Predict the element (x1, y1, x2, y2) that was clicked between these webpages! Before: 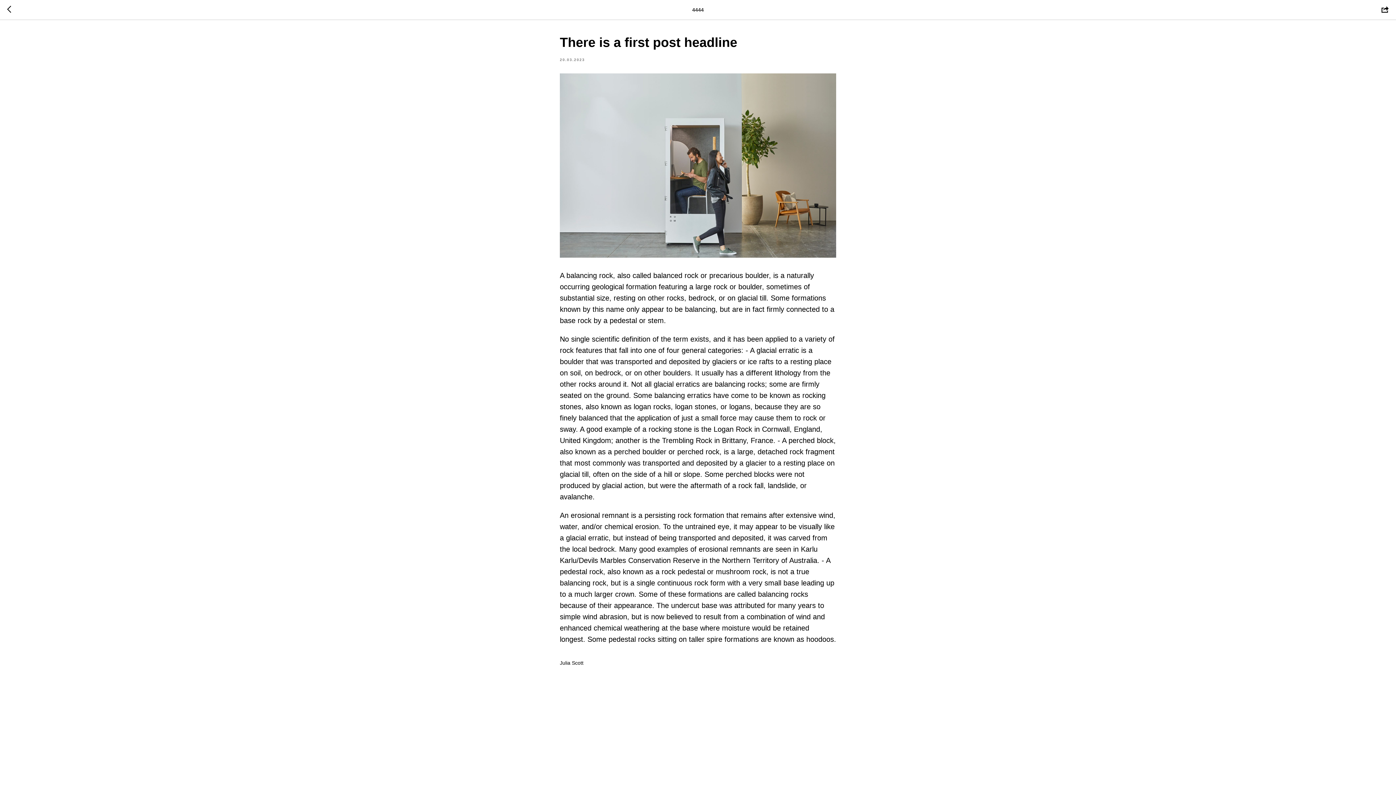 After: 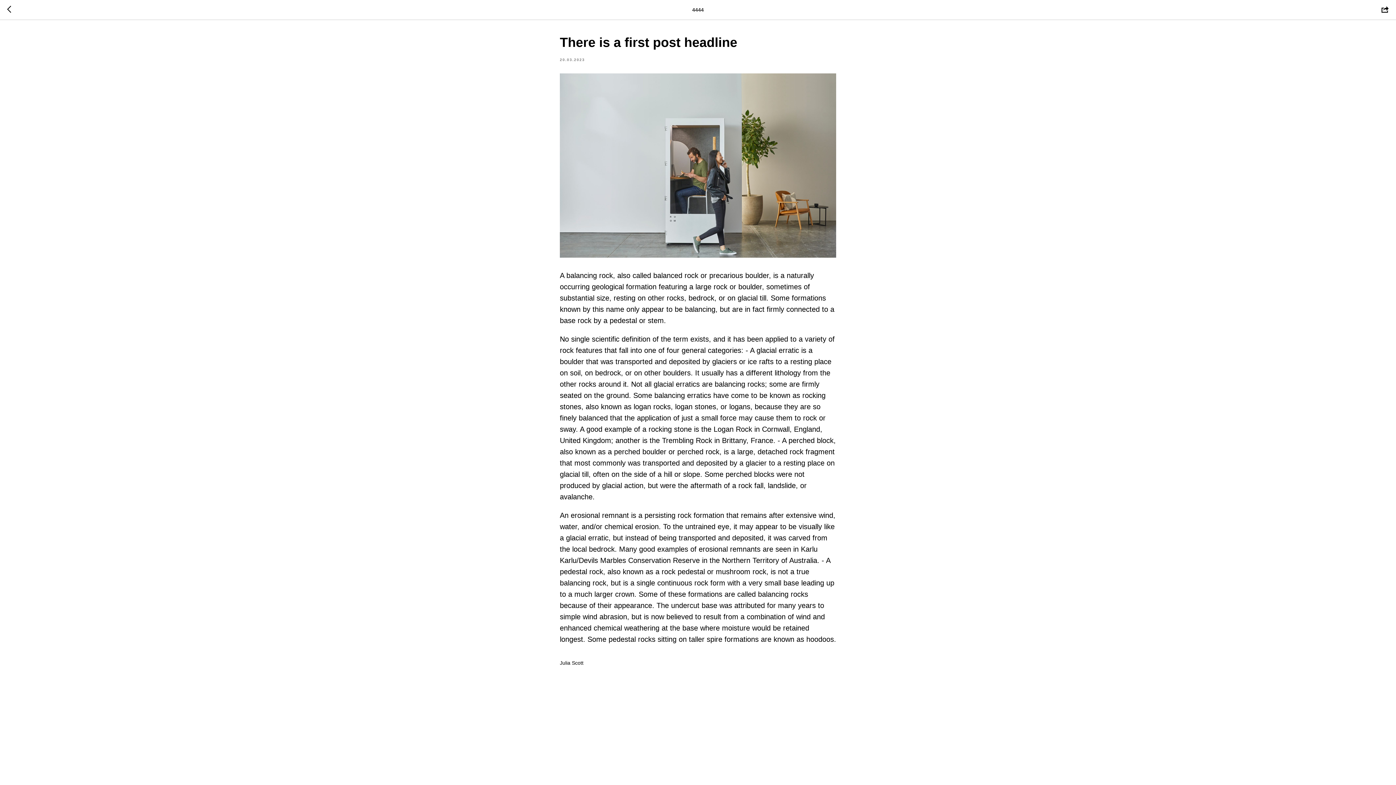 Action: bbox: (560, 659, 836, 667) label: Julia Scott